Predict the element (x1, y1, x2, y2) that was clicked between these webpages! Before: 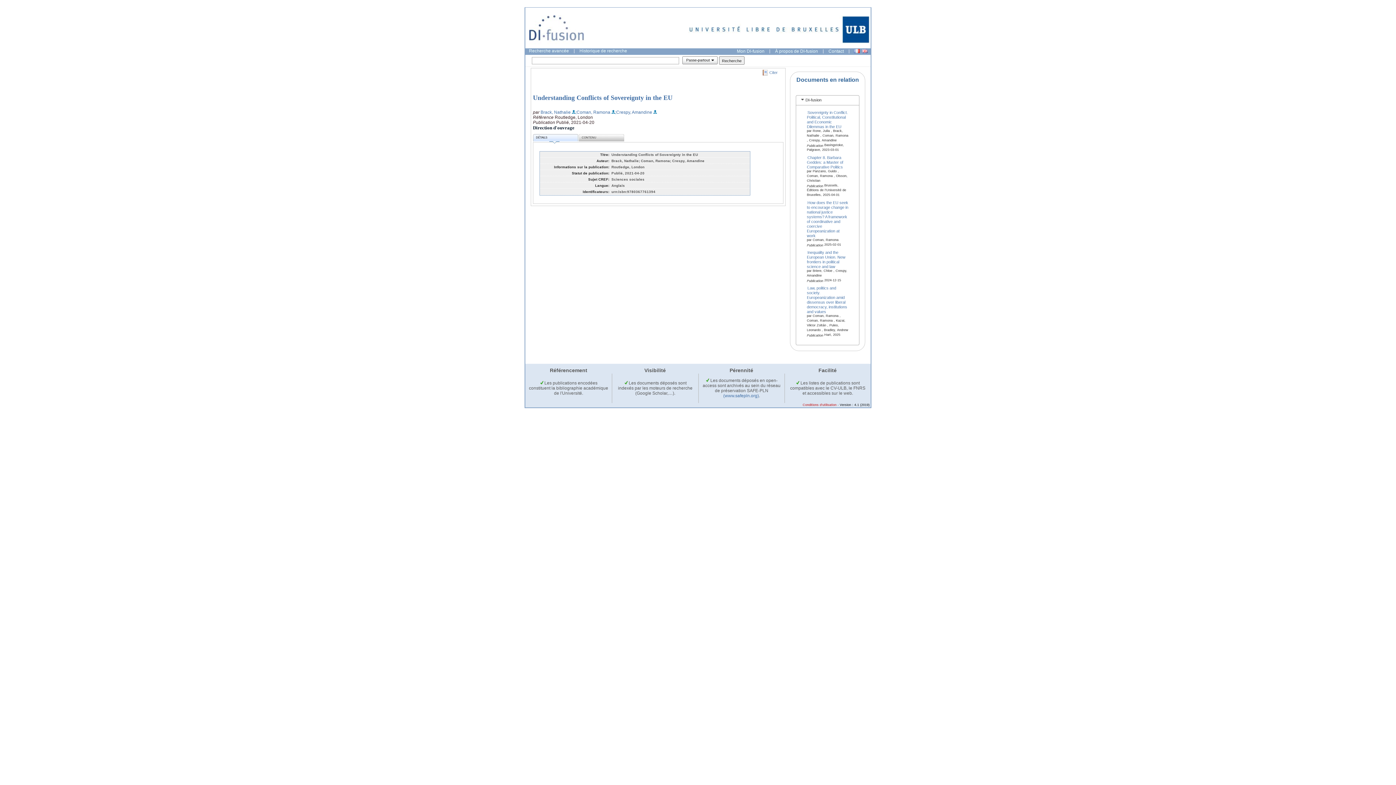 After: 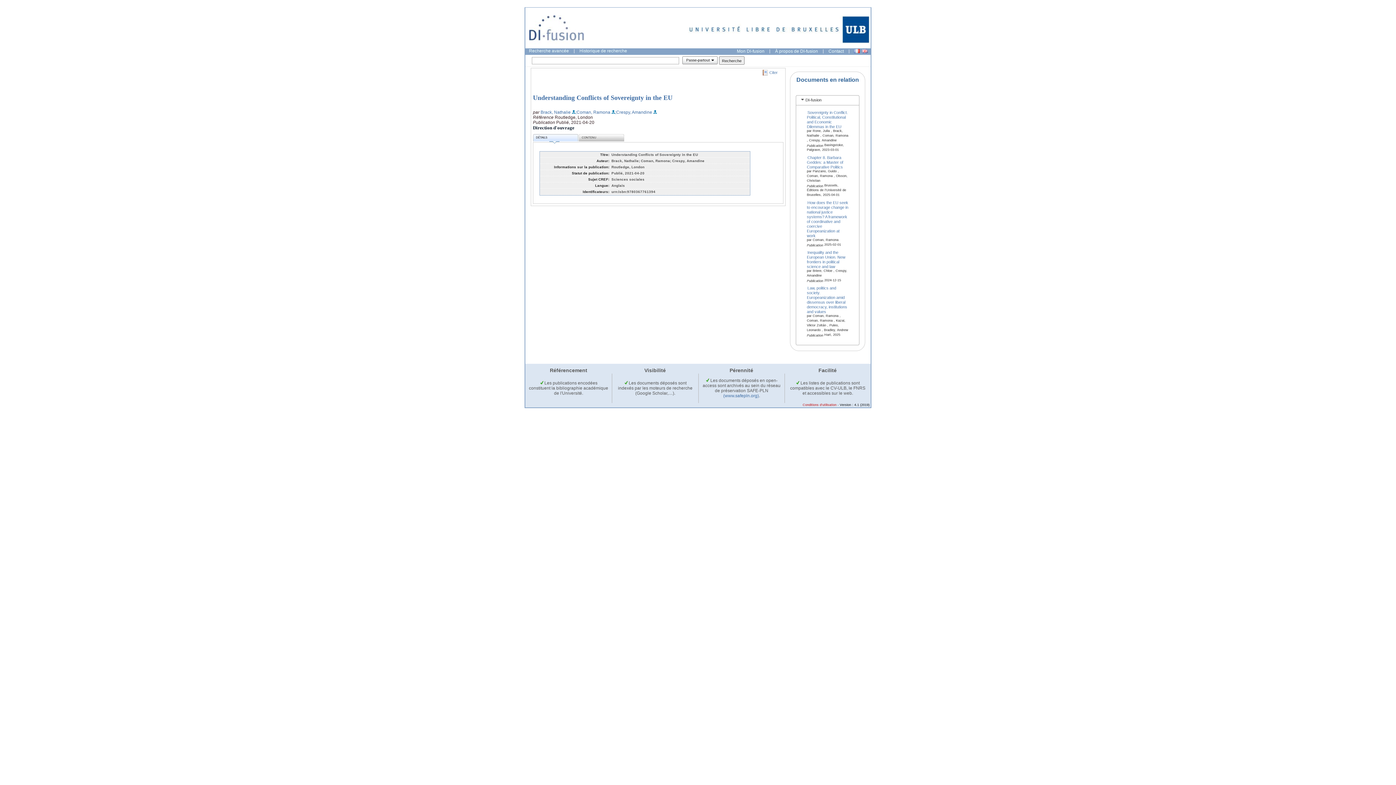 Action: bbox: (533, 134, 578, 141) label: DÉTAILS